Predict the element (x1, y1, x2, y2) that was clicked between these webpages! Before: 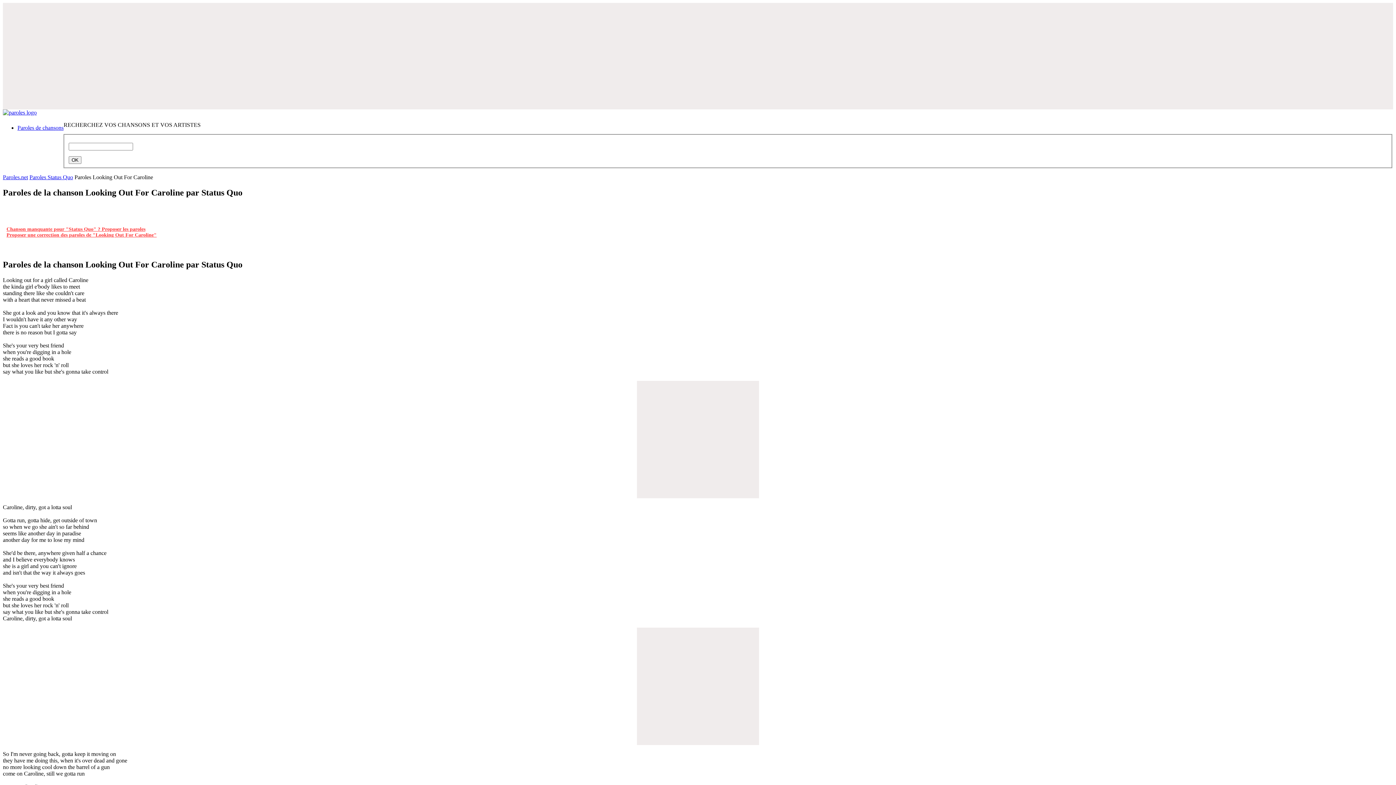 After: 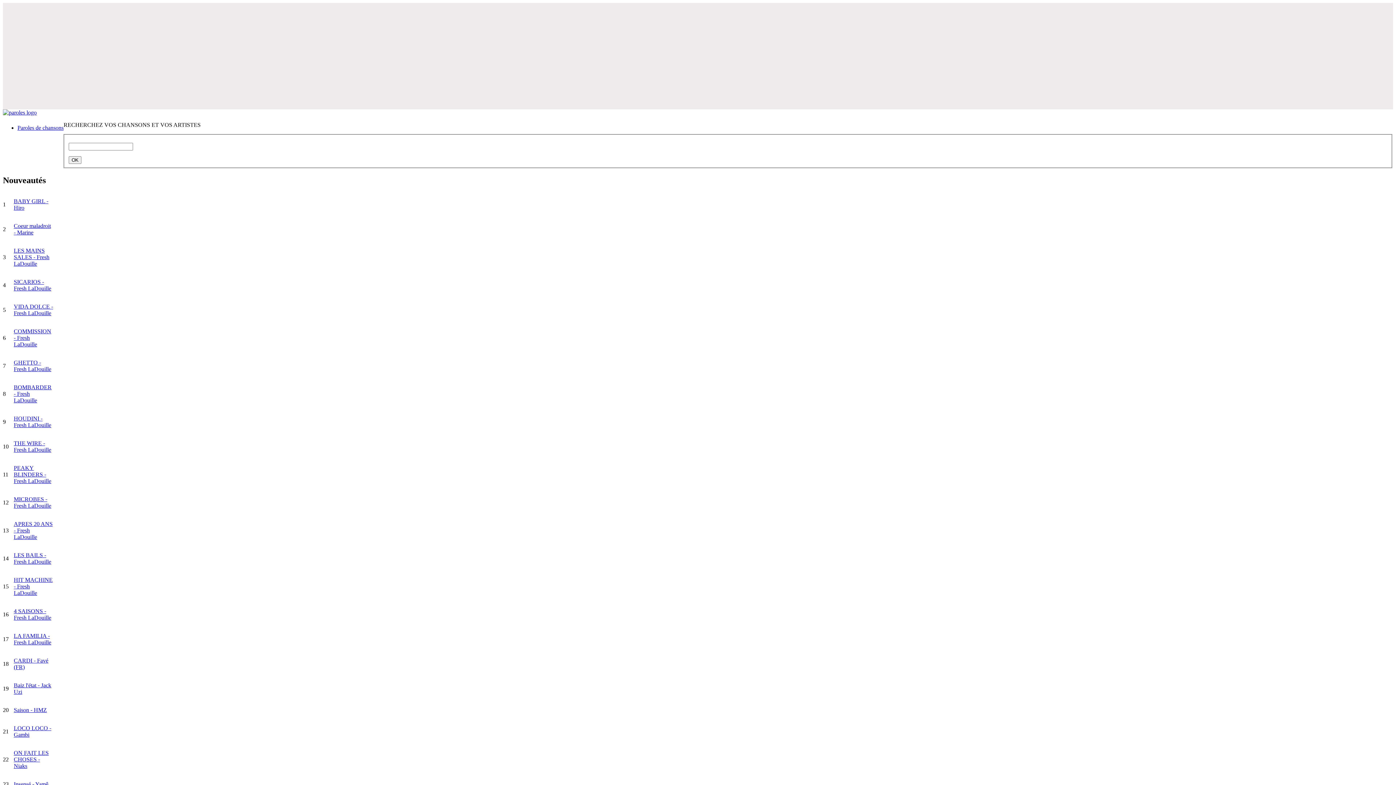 Action: bbox: (17, 124, 63, 130) label: Paroles de chansons